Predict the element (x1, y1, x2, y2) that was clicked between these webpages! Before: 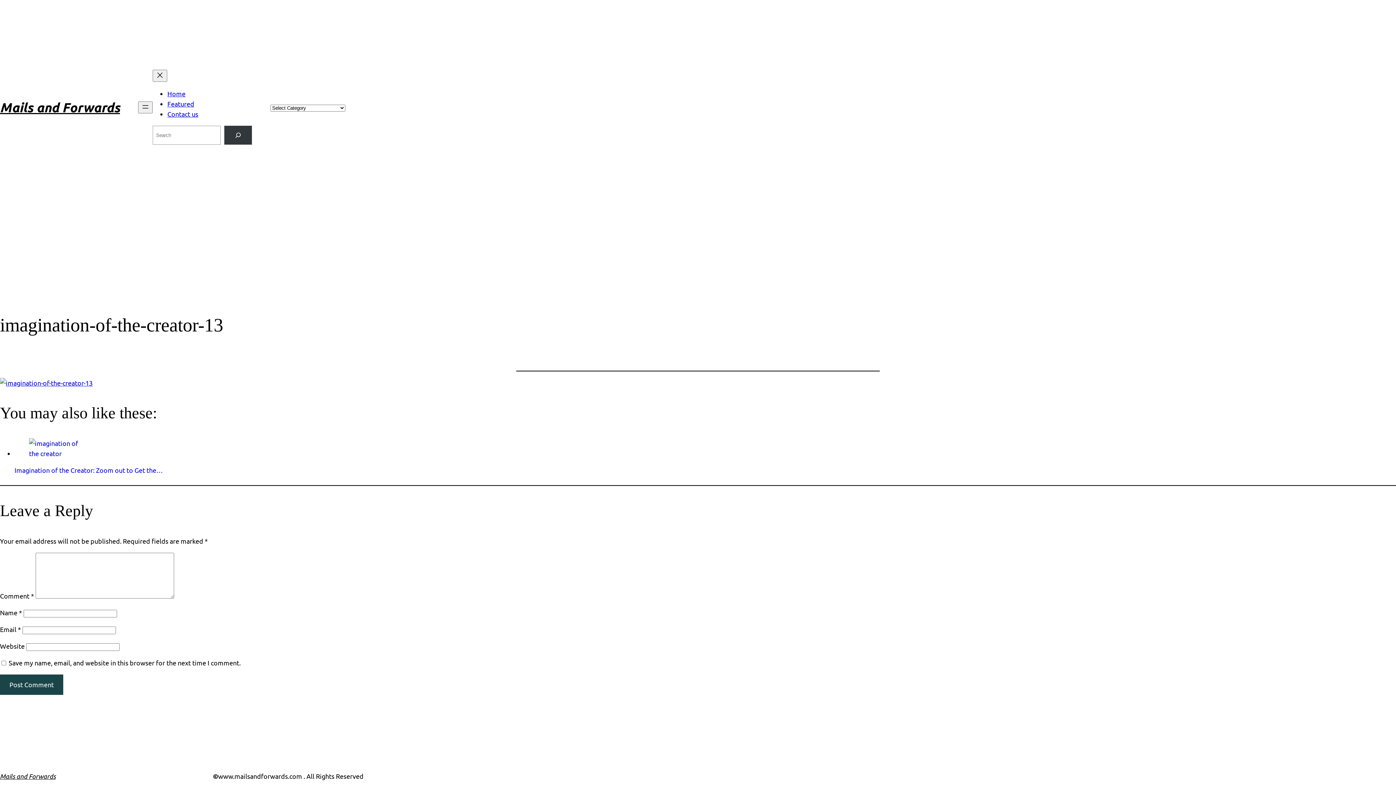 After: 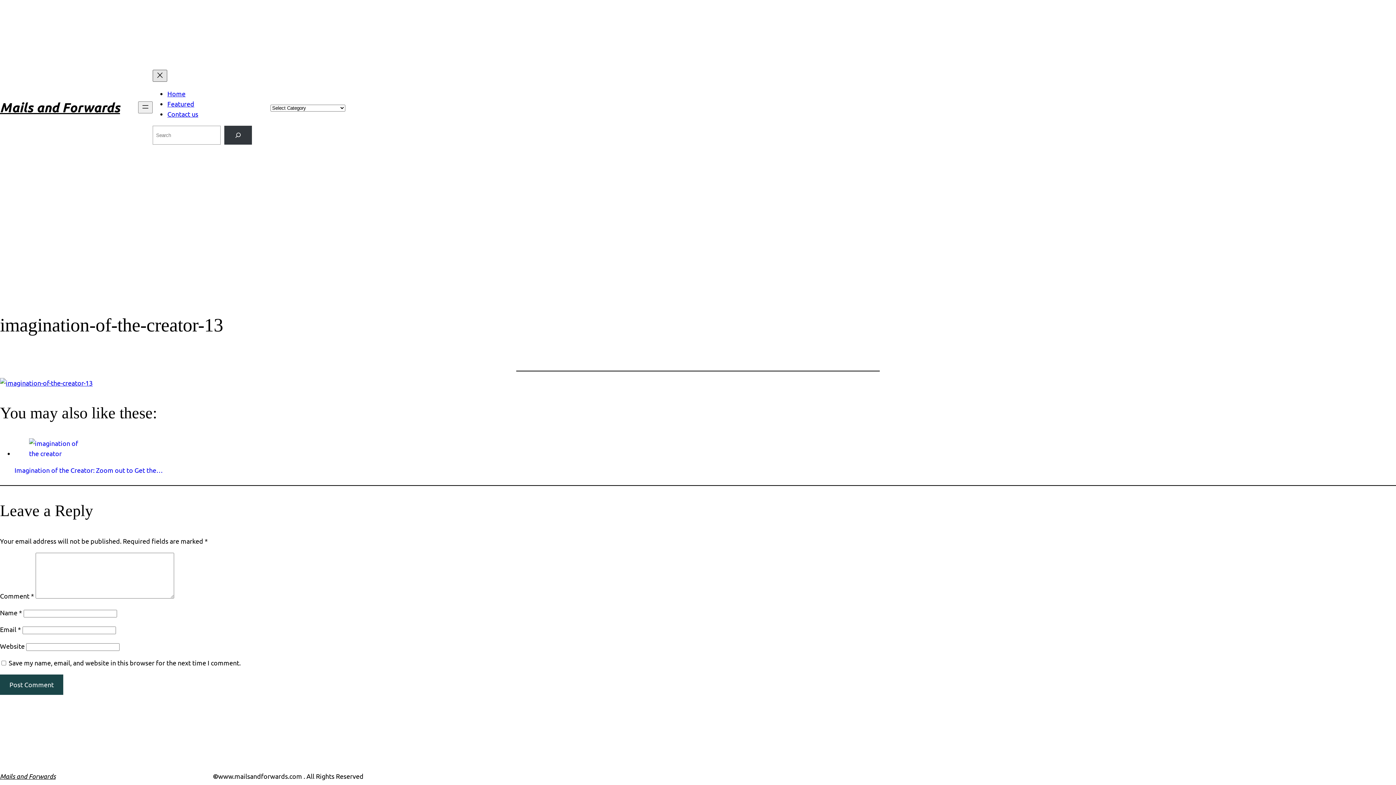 Action: bbox: (152, 69, 167, 81) label: Close menu